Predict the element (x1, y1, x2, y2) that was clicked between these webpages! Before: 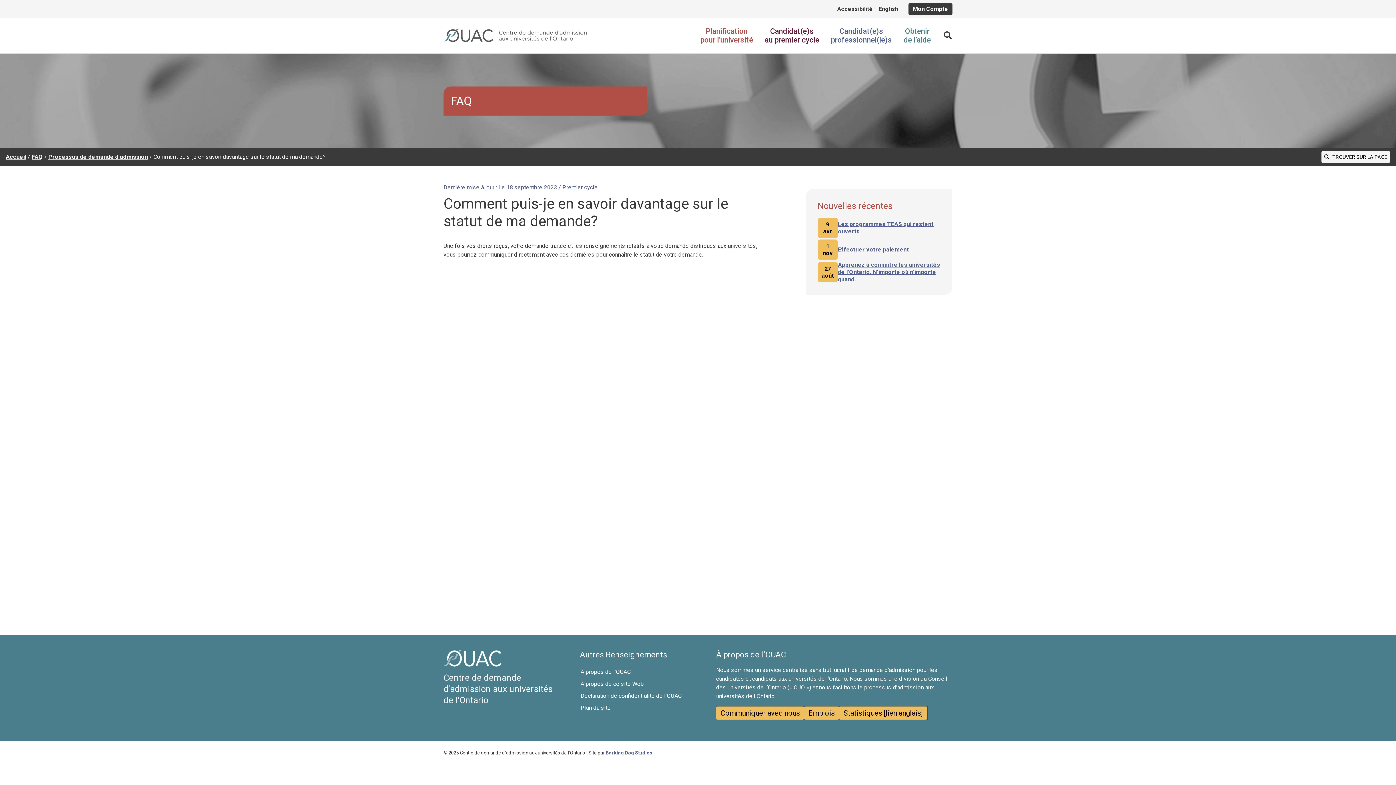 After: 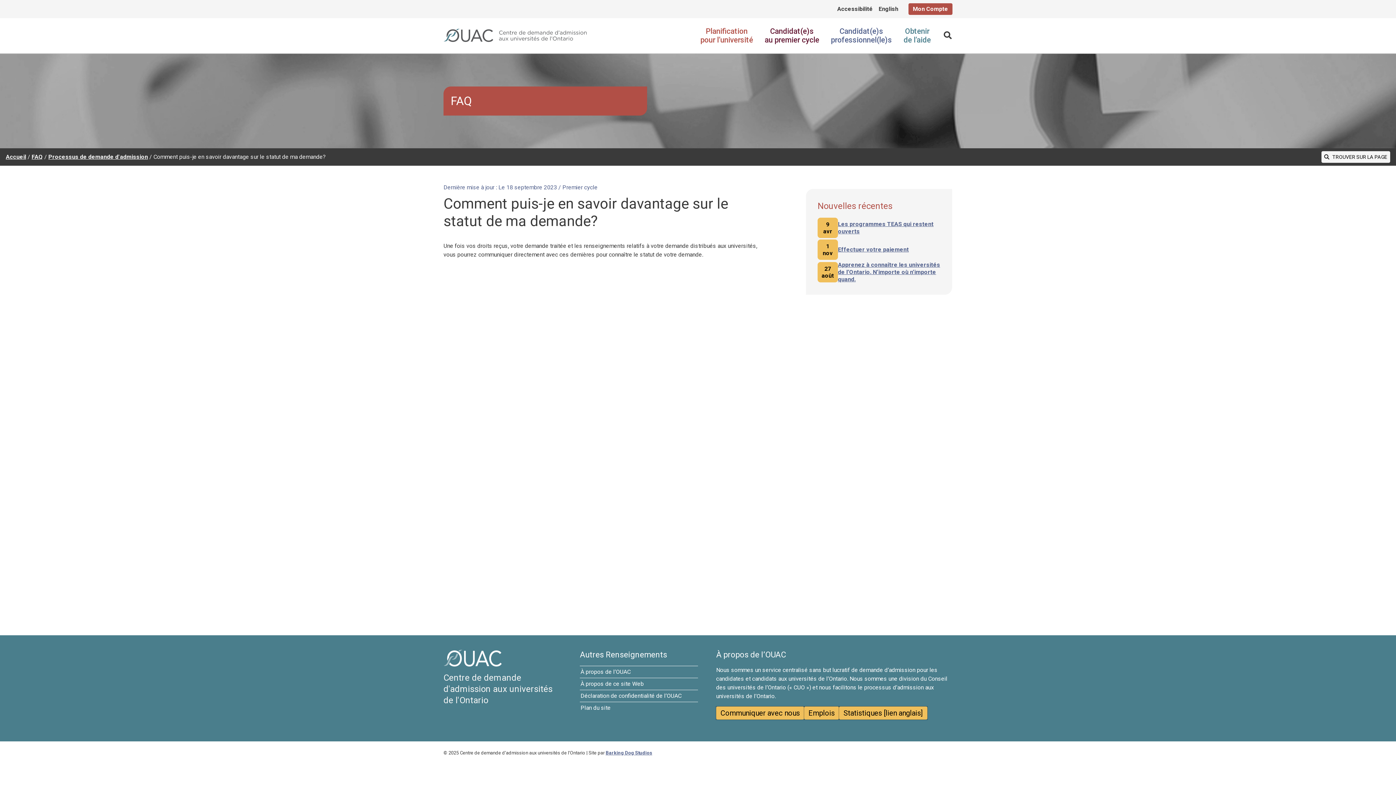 Action: bbox: (908, 3, 952, 14) label: Mon Compte